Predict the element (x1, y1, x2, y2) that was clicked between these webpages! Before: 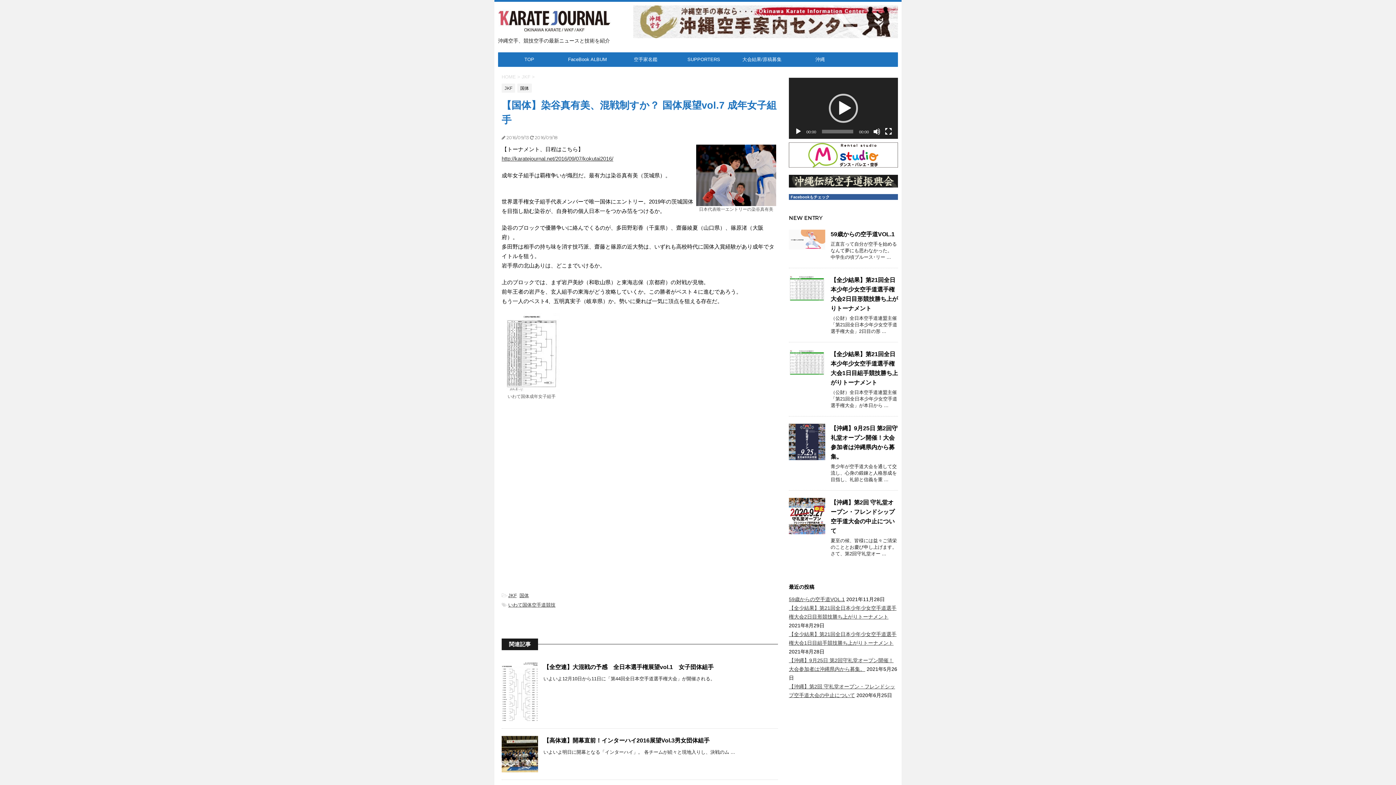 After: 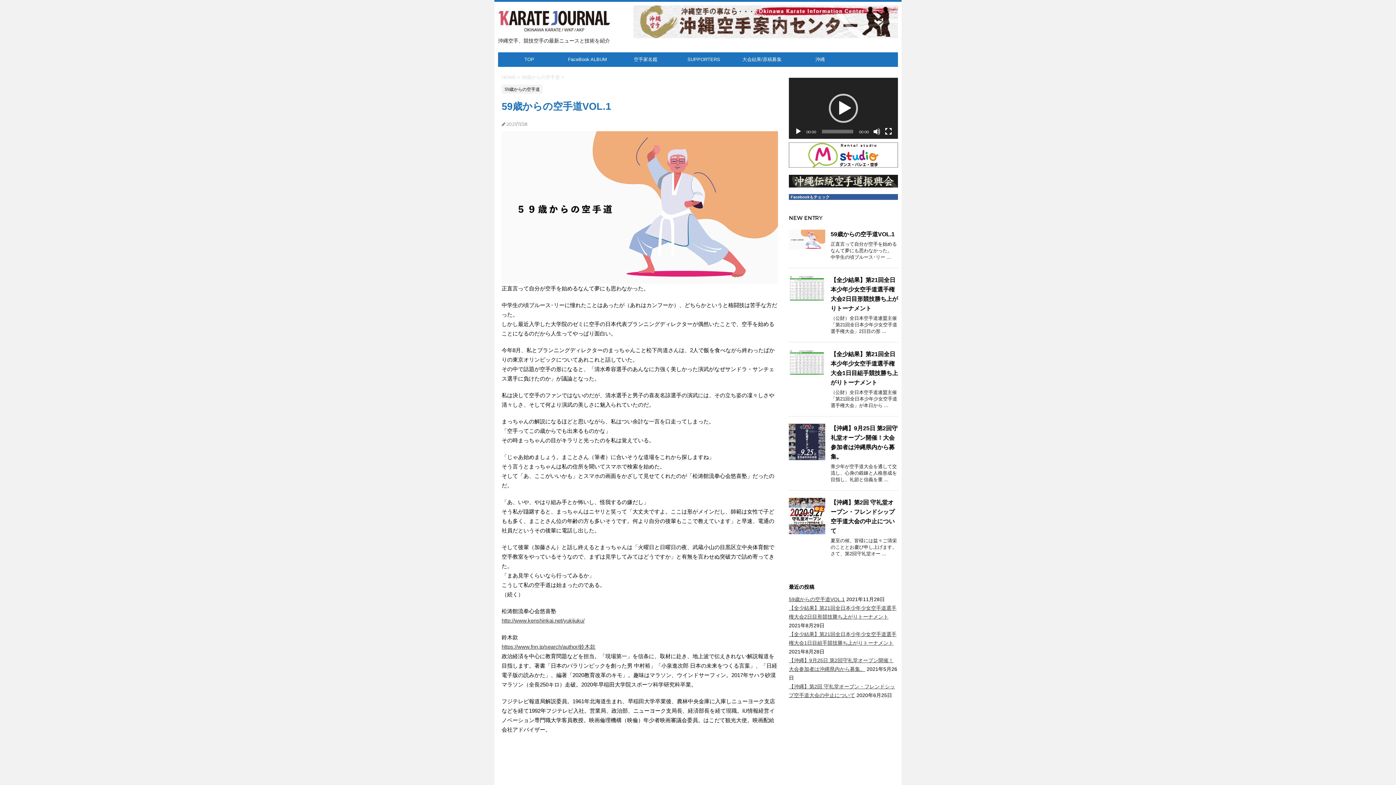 Action: bbox: (789, 596, 845, 602) label: 59歳からの空手道VOL.1